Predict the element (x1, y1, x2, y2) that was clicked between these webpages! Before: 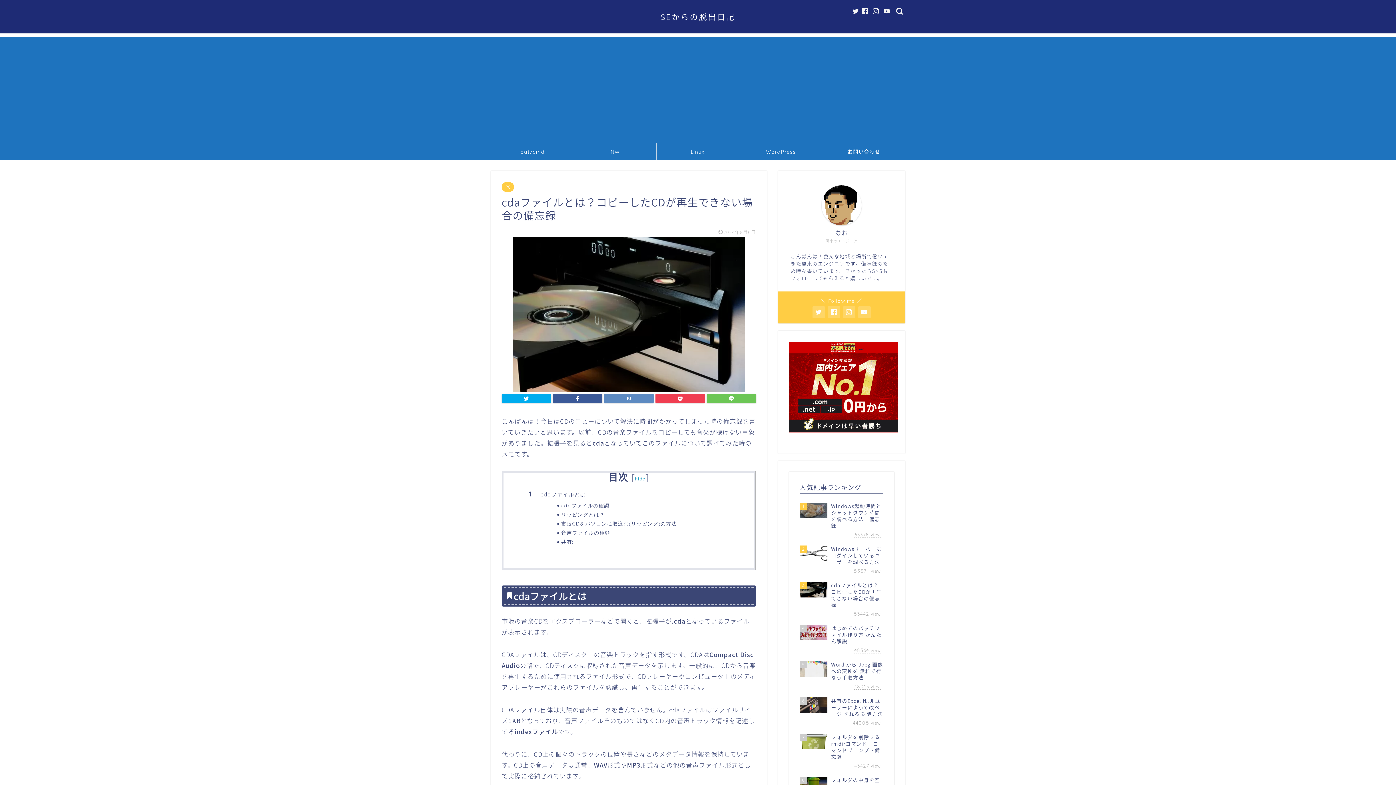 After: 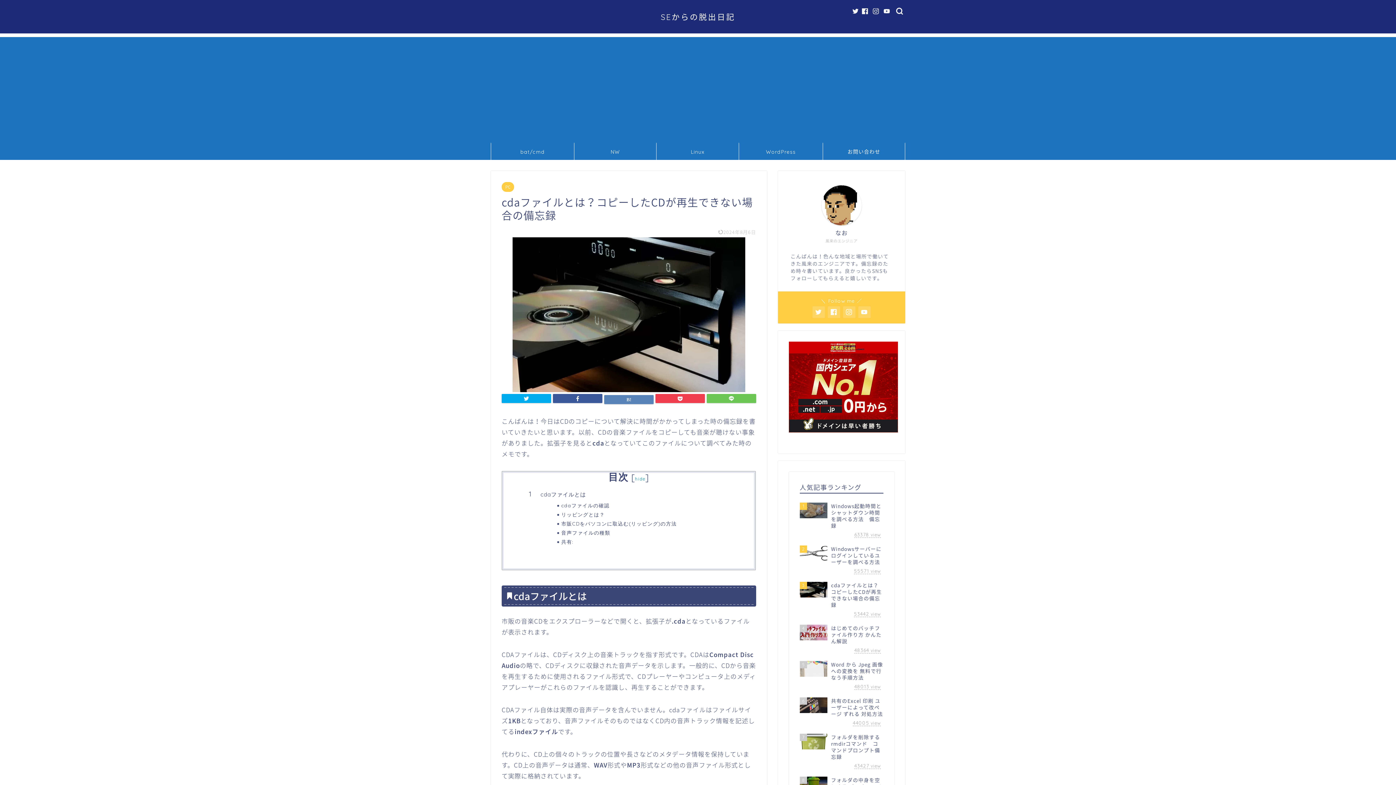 Action: bbox: (604, 394, 653, 403)